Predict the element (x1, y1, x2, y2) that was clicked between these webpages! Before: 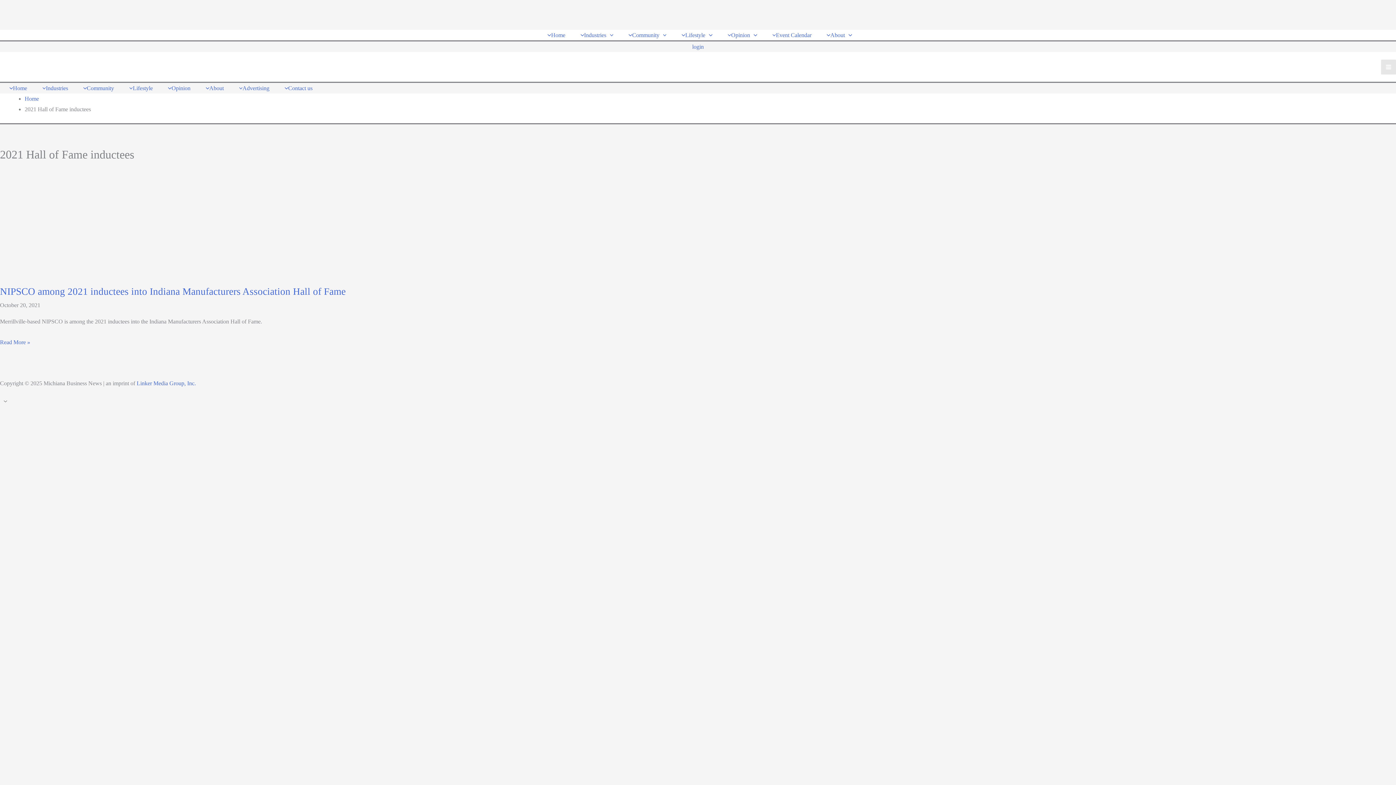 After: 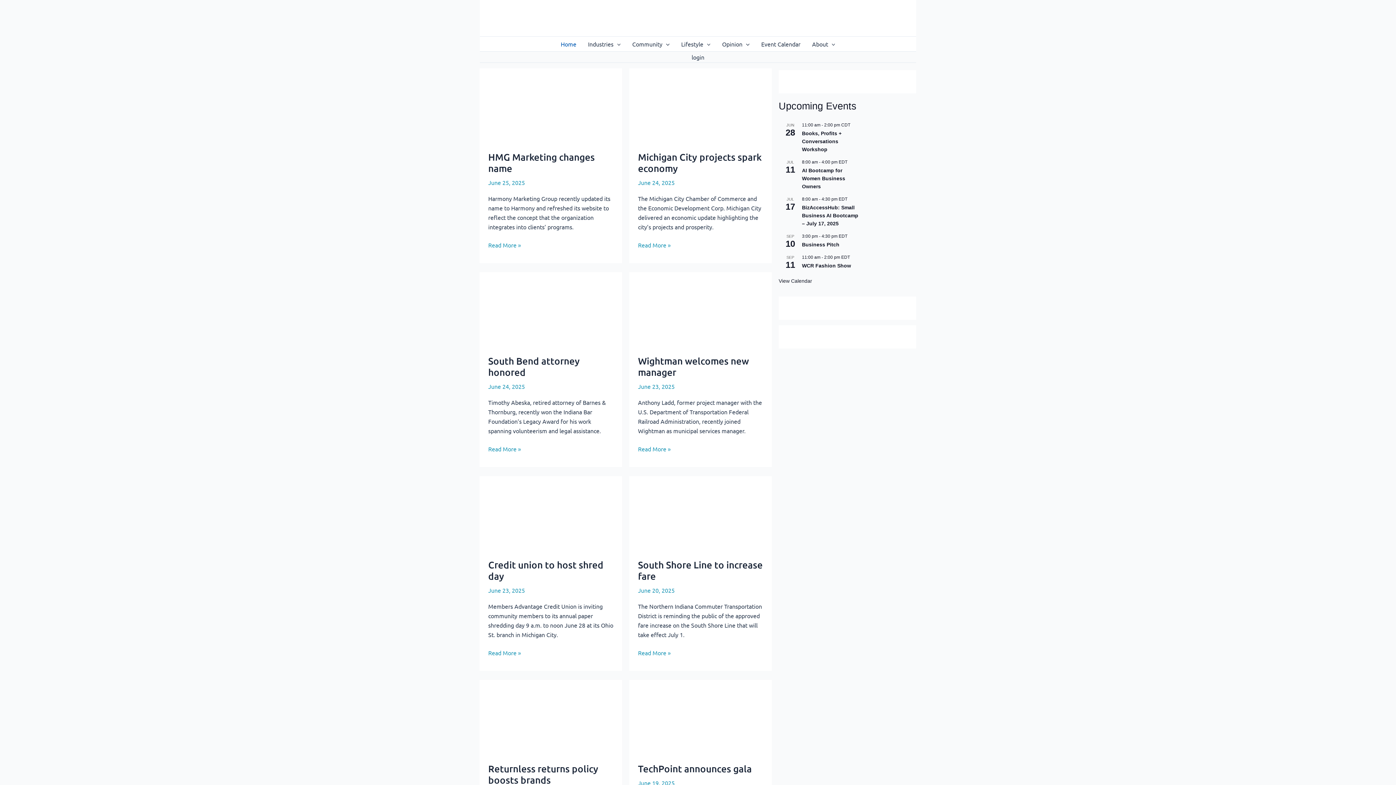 Action: label: Home bbox: (0, 82, 32, 93)